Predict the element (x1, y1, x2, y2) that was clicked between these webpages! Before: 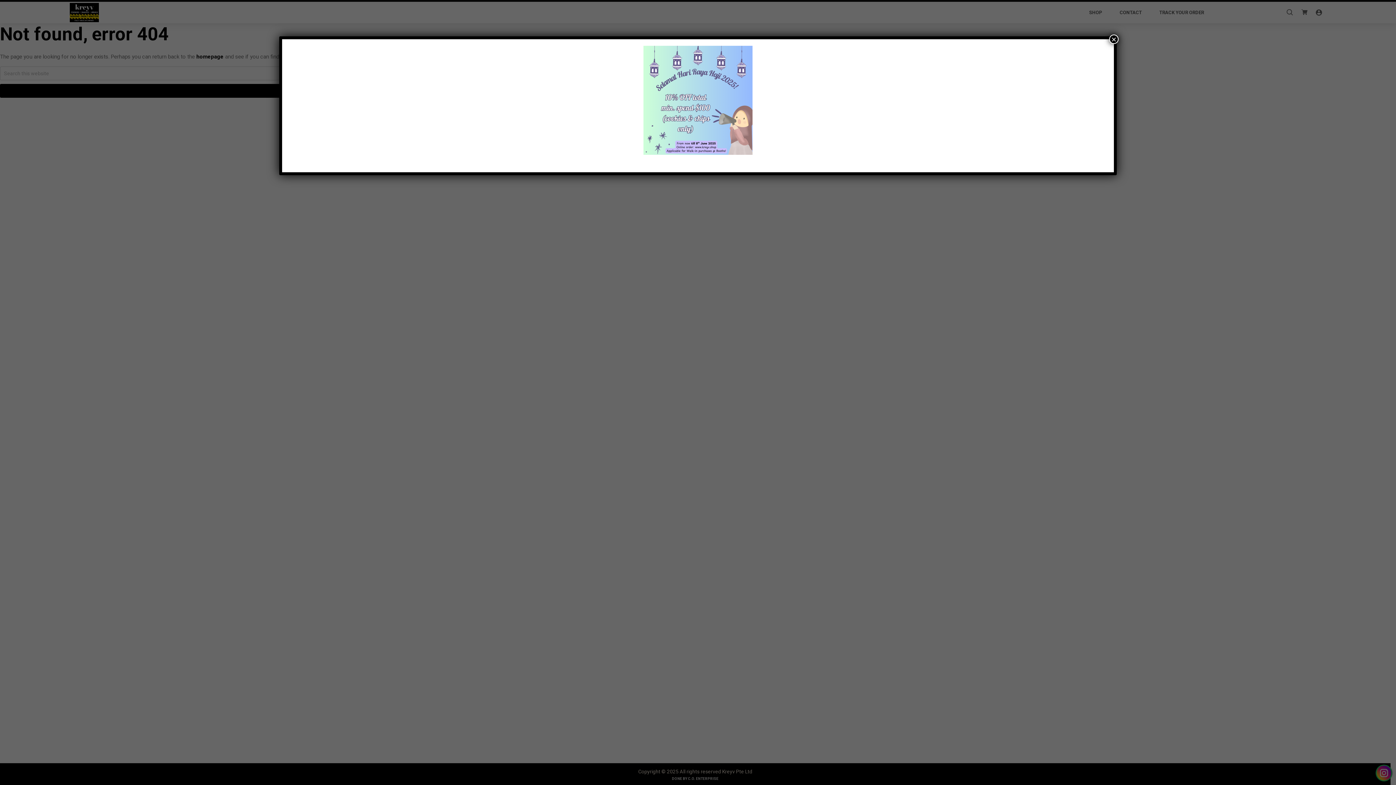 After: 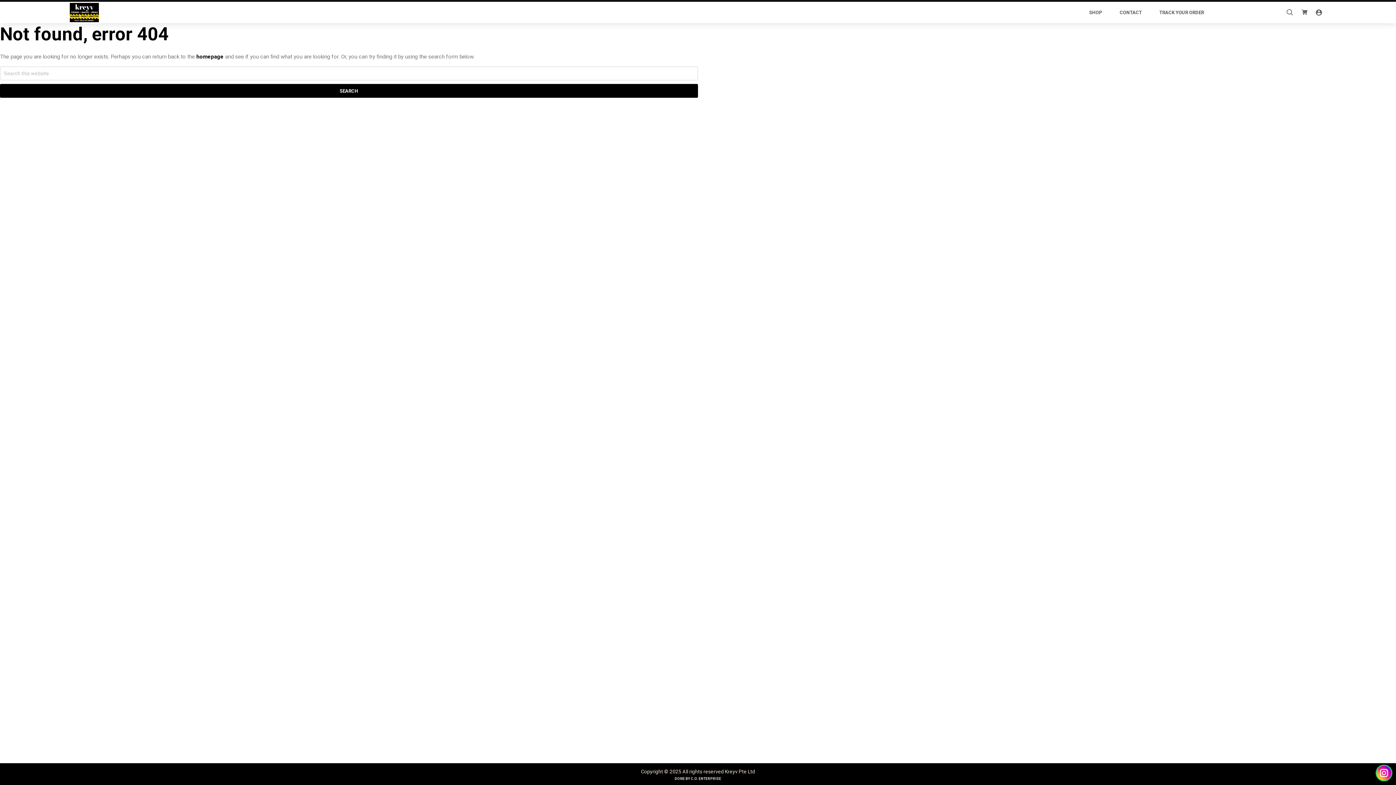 Action: bbox: (1109, 34, 1118, 44) label: Close